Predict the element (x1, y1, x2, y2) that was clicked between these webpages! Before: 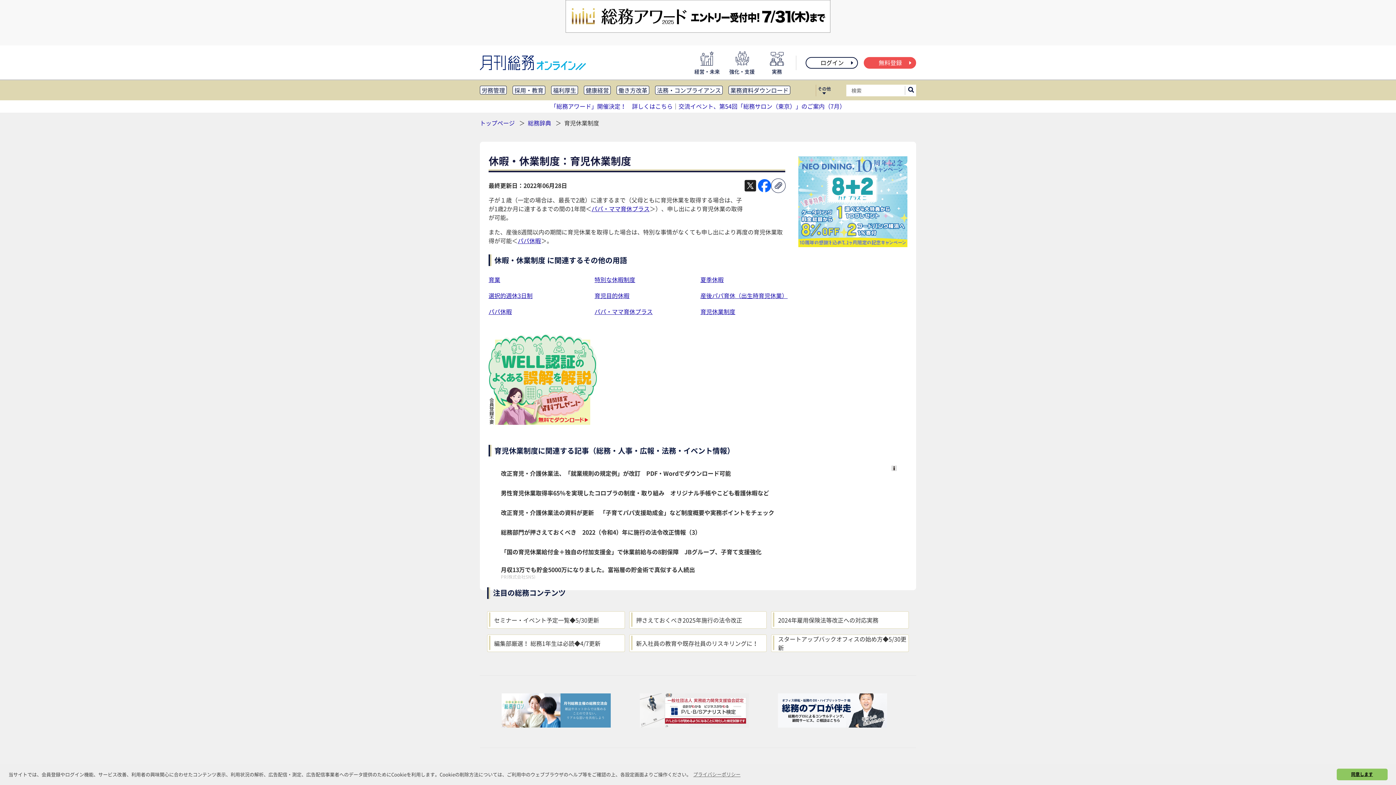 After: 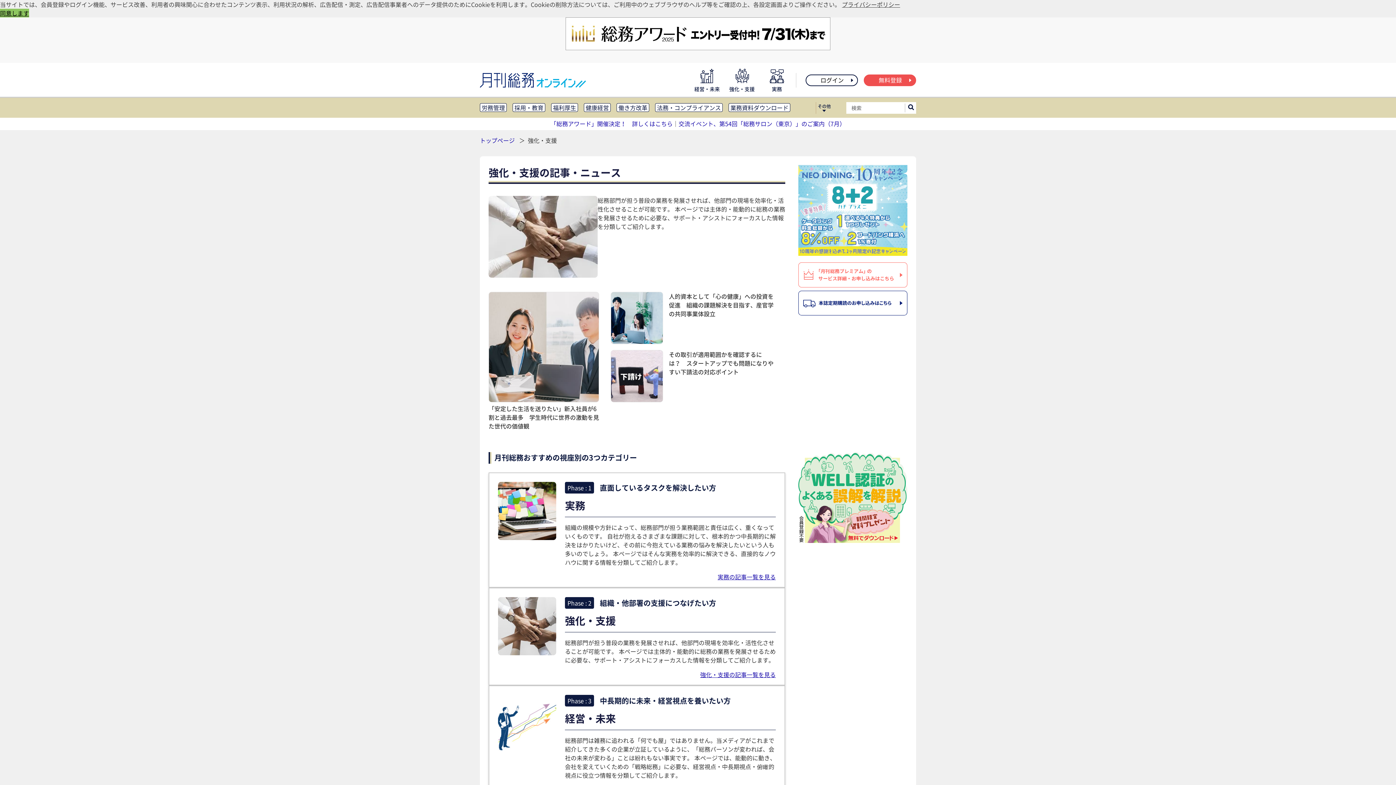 Action: label: 強化・支援 bbox: (729, 51, 754, 75)